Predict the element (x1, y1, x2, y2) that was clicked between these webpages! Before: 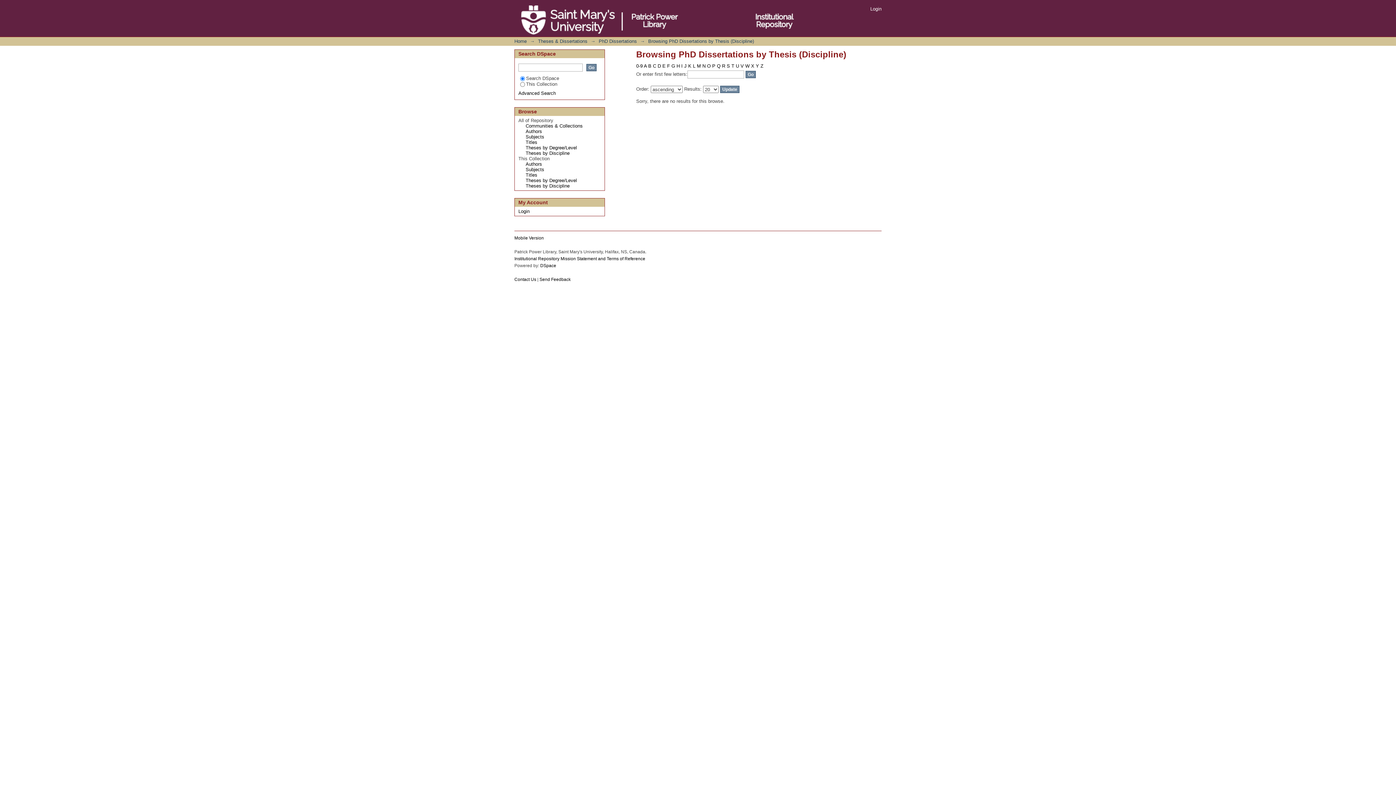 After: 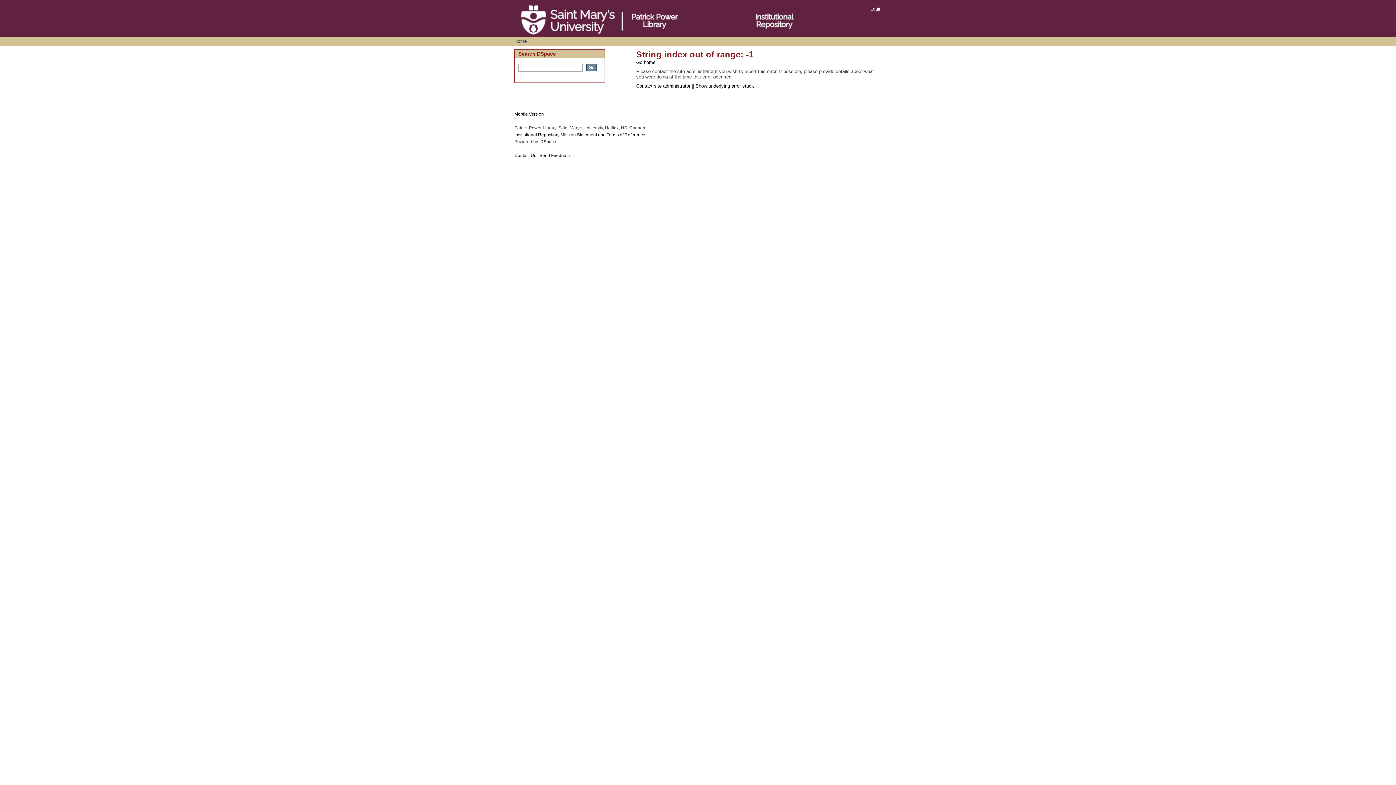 Action: bbox: (539, 277, 570, 282) label: Send Feedback